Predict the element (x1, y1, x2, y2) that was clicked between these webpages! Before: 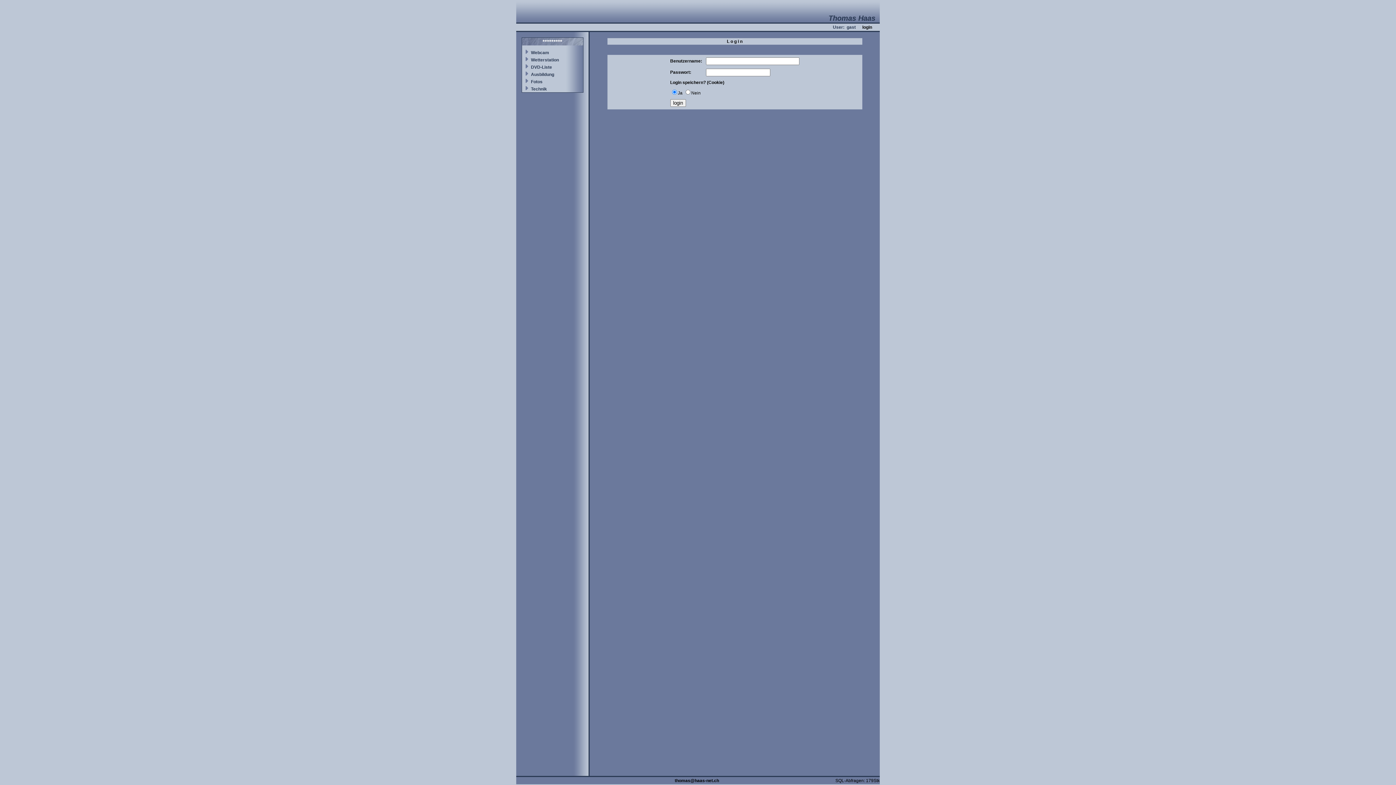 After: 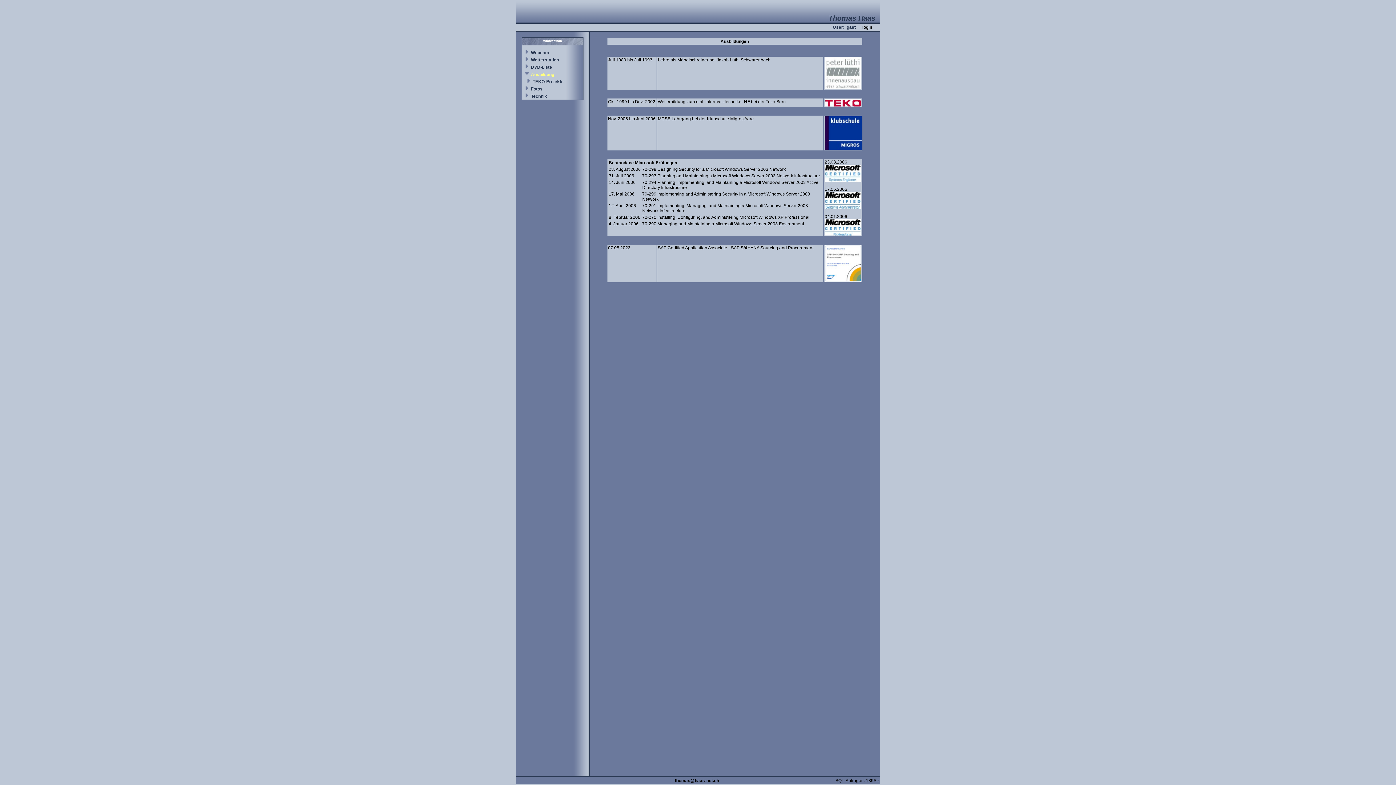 Action: bbox: (531, 72, 554, 77) label: Ausbildung